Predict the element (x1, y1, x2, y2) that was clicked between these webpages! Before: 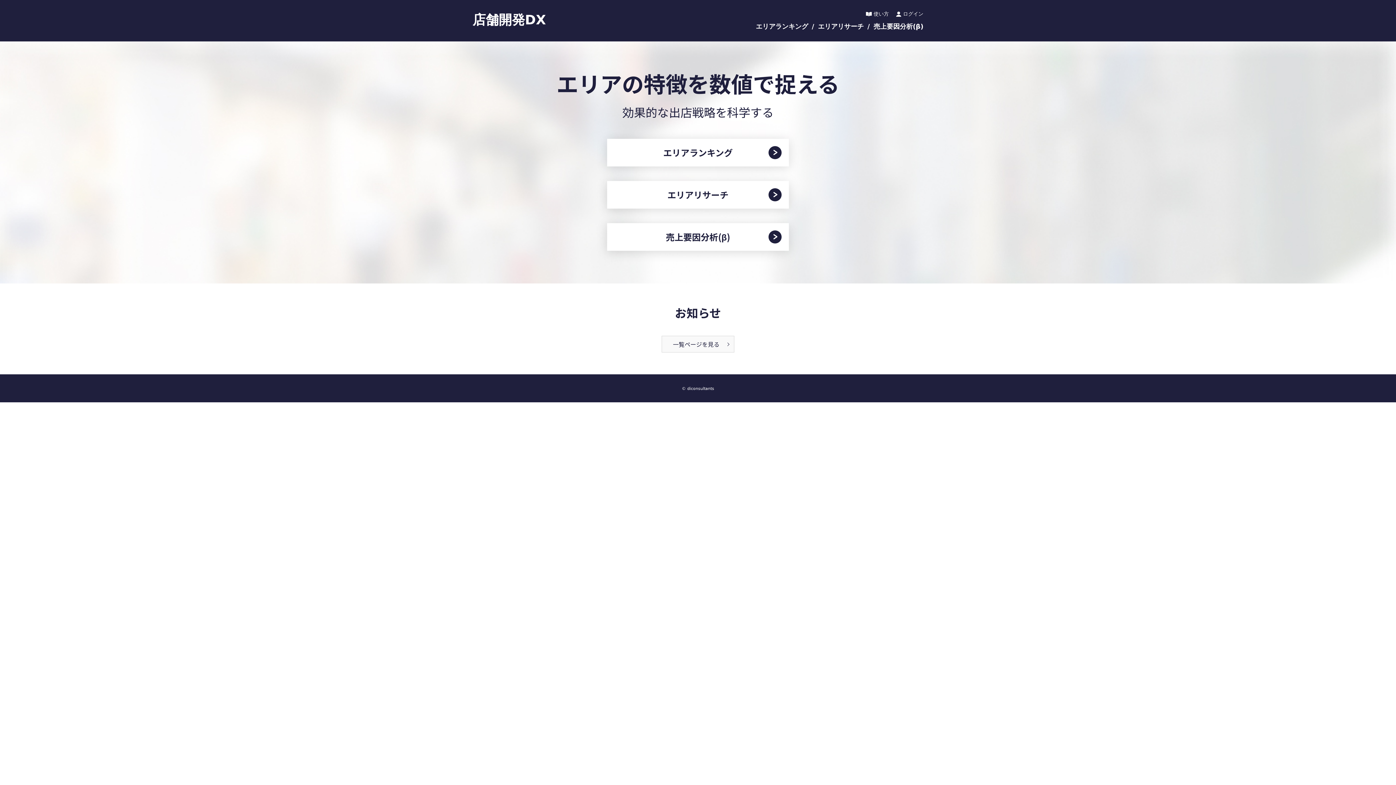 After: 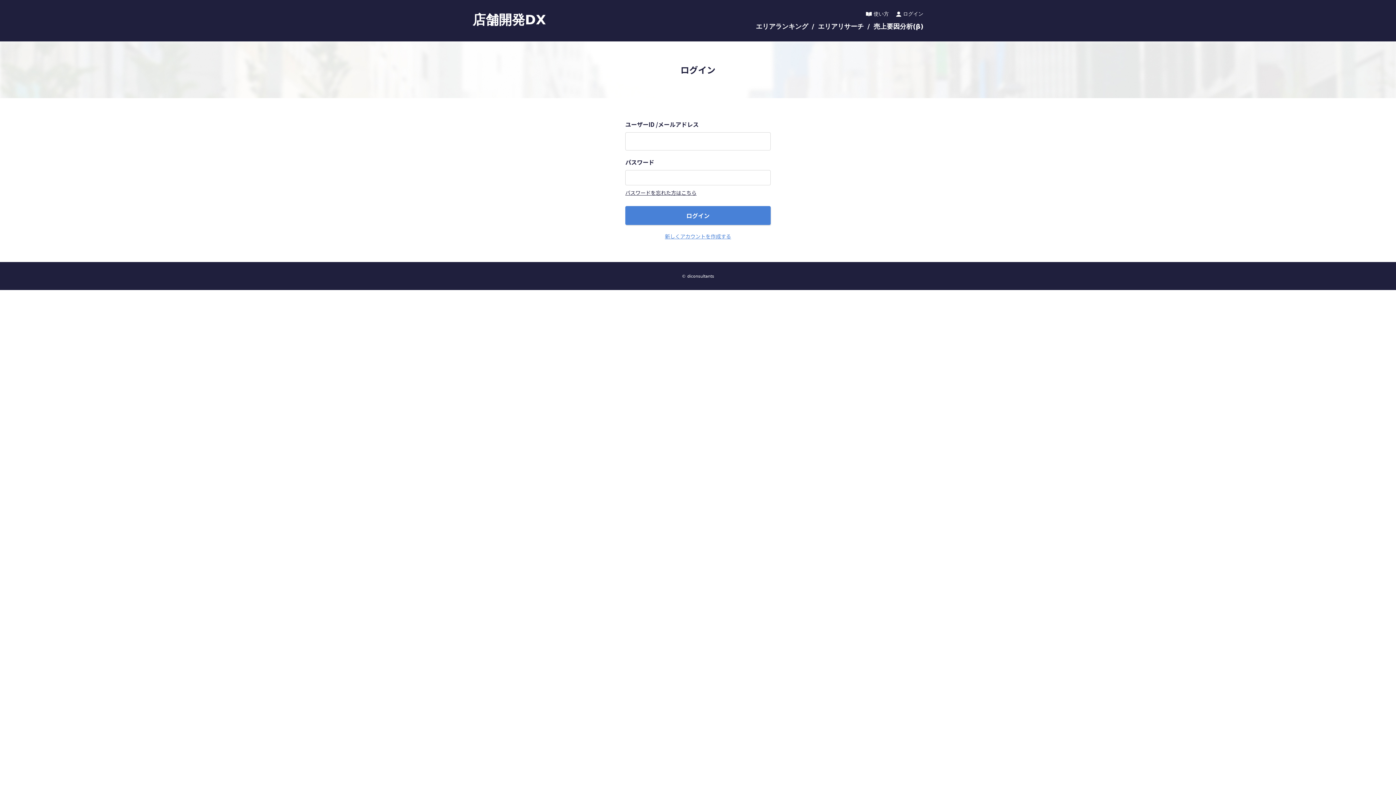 Action: bbox: (607, 138, 789, 166) label: エリアランキング